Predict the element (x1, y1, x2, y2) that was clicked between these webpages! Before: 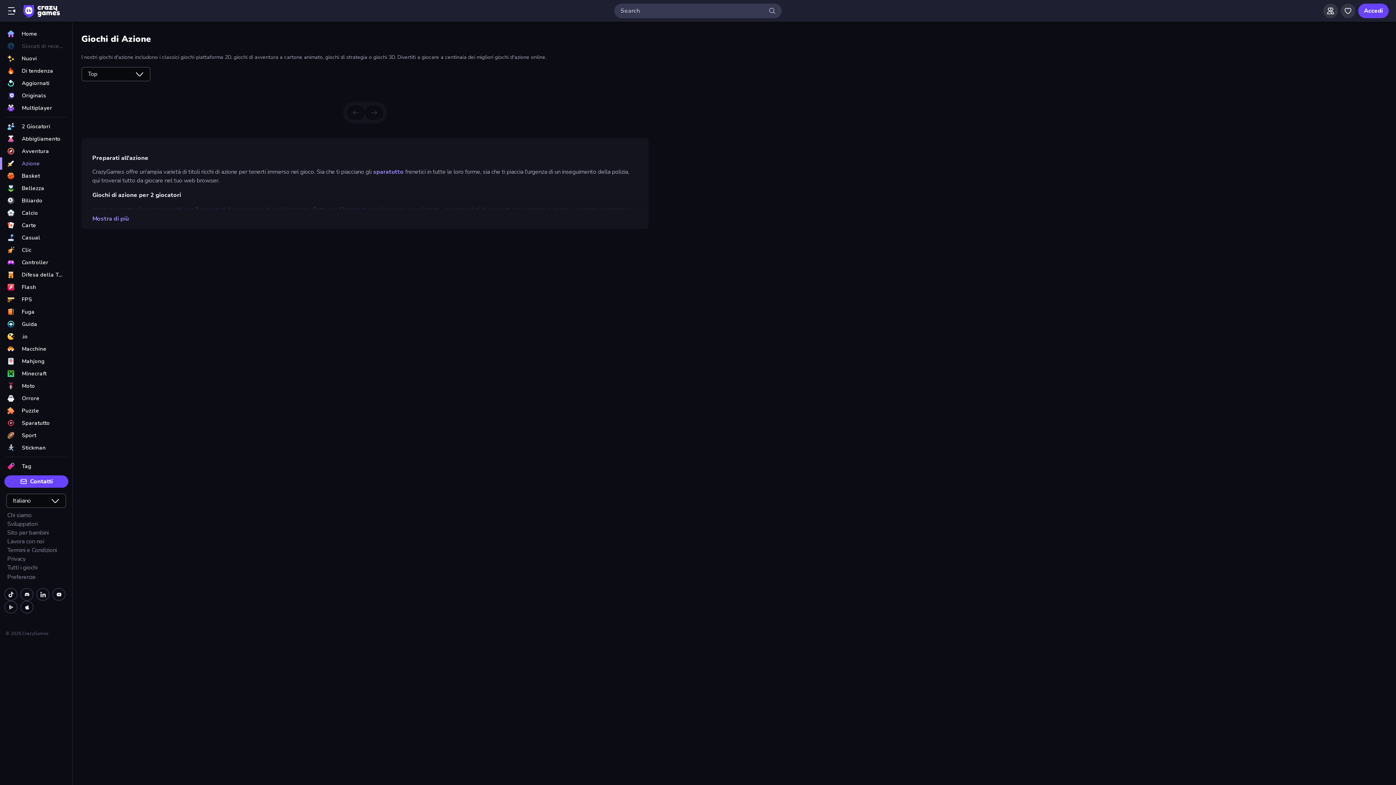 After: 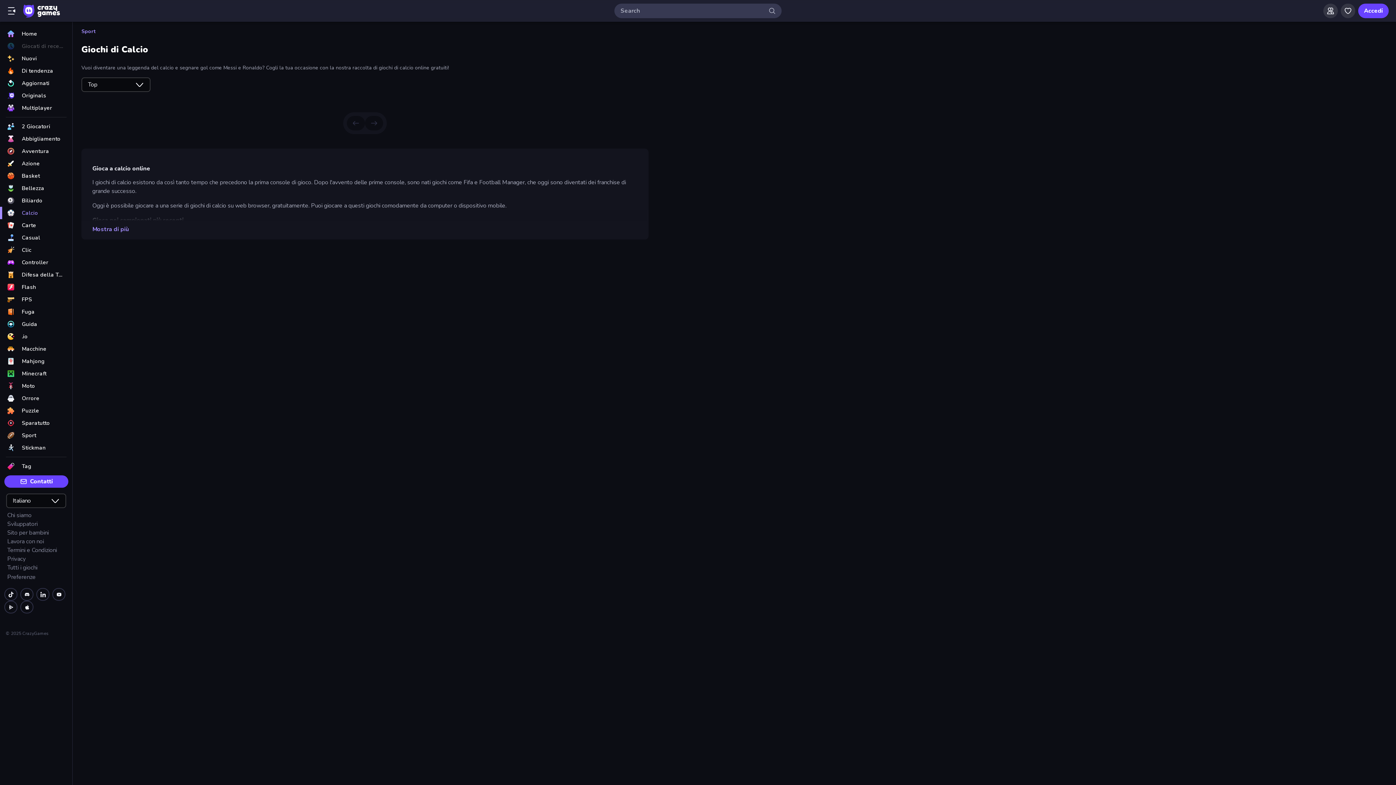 Action: bbox: (0, 206, 72, 219) label: Calcio